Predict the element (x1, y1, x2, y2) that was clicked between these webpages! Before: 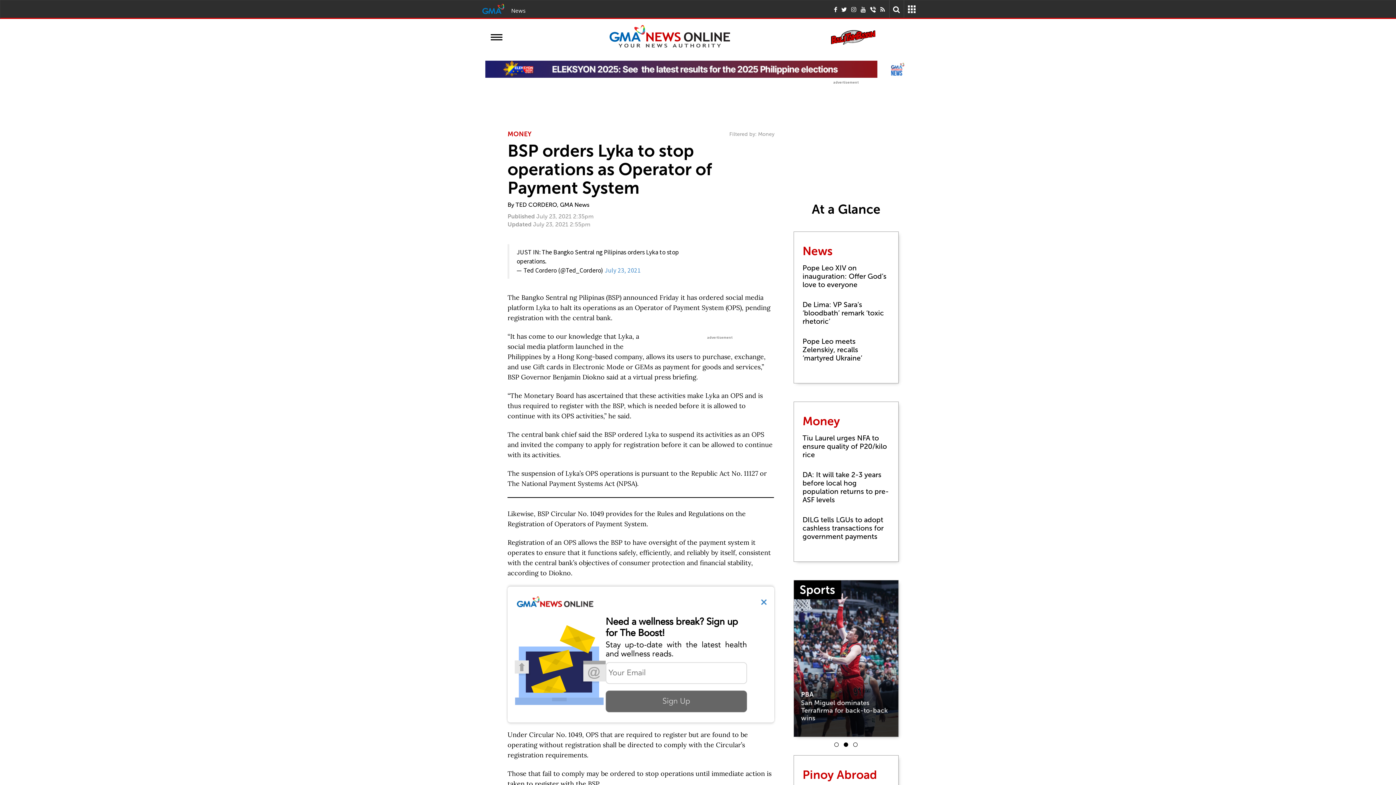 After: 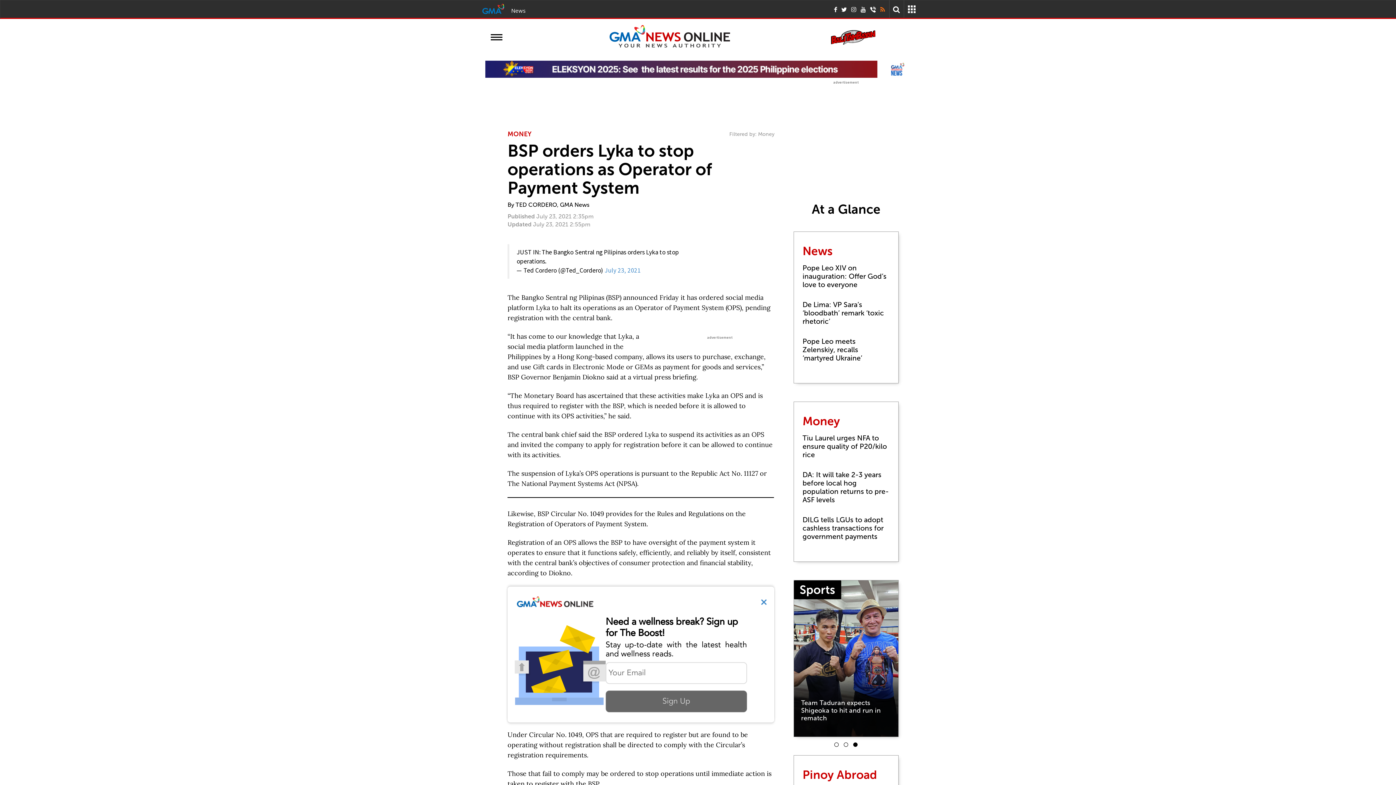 Action: bbox: (880, 5, 885, 12)